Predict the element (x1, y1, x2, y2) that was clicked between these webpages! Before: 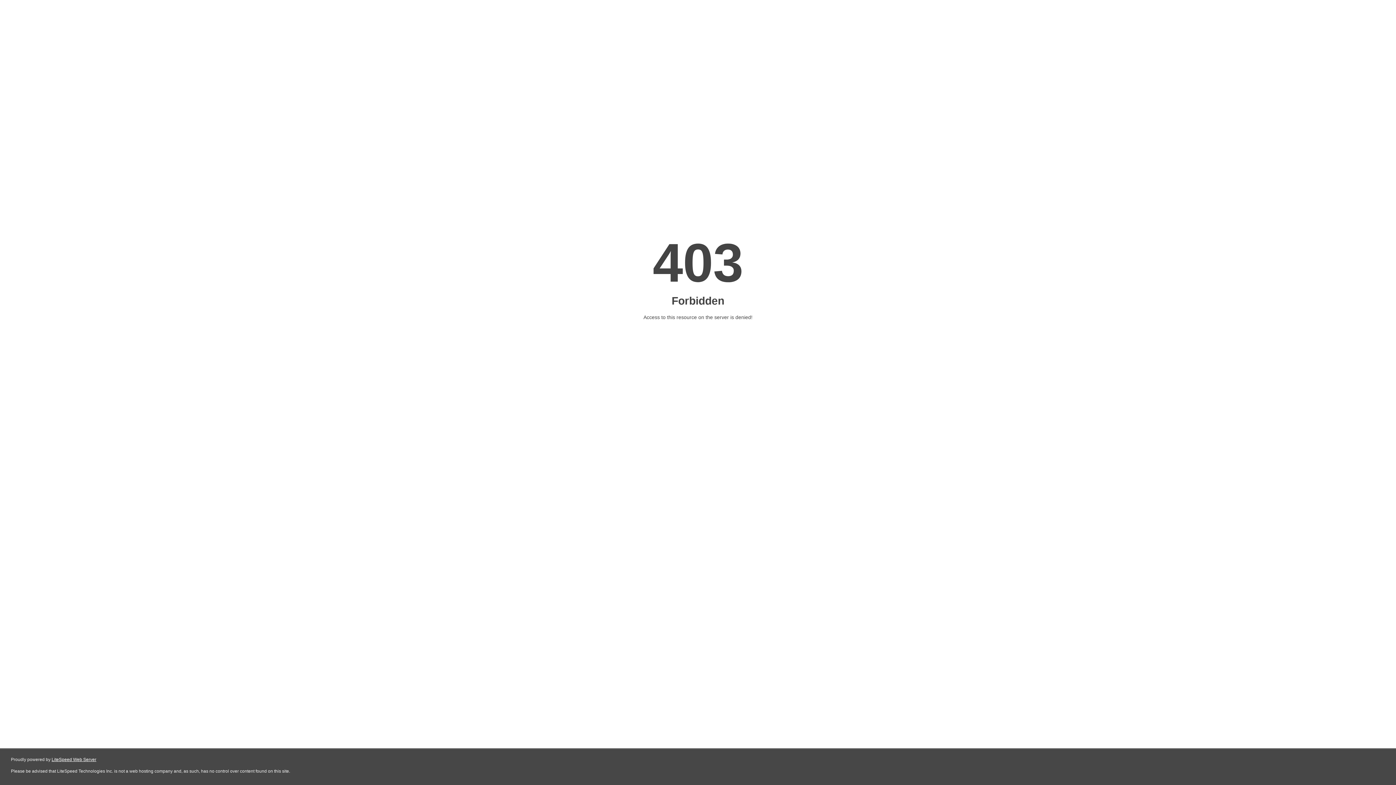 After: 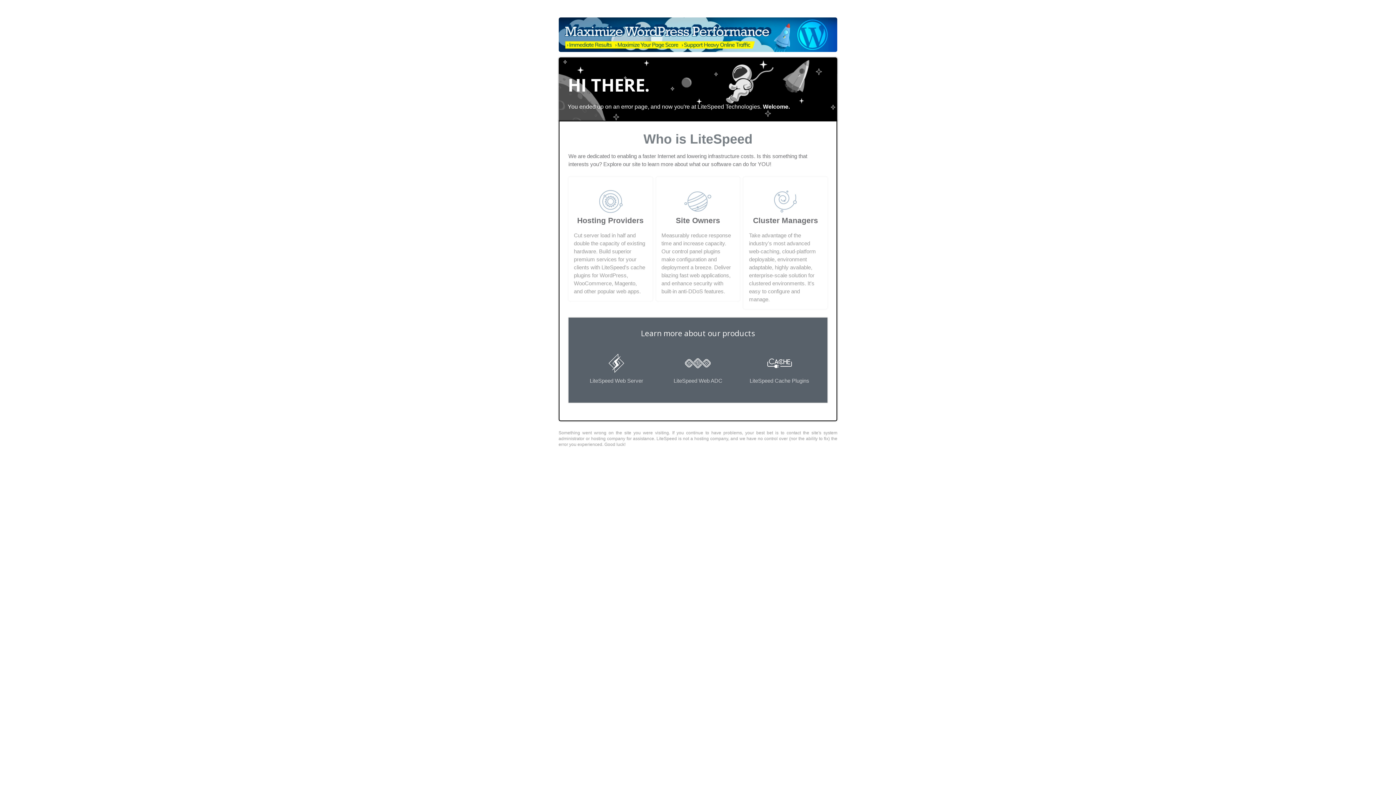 Action: label: LiteSpeed Web Server bbox: (51, 757, 96, 762)